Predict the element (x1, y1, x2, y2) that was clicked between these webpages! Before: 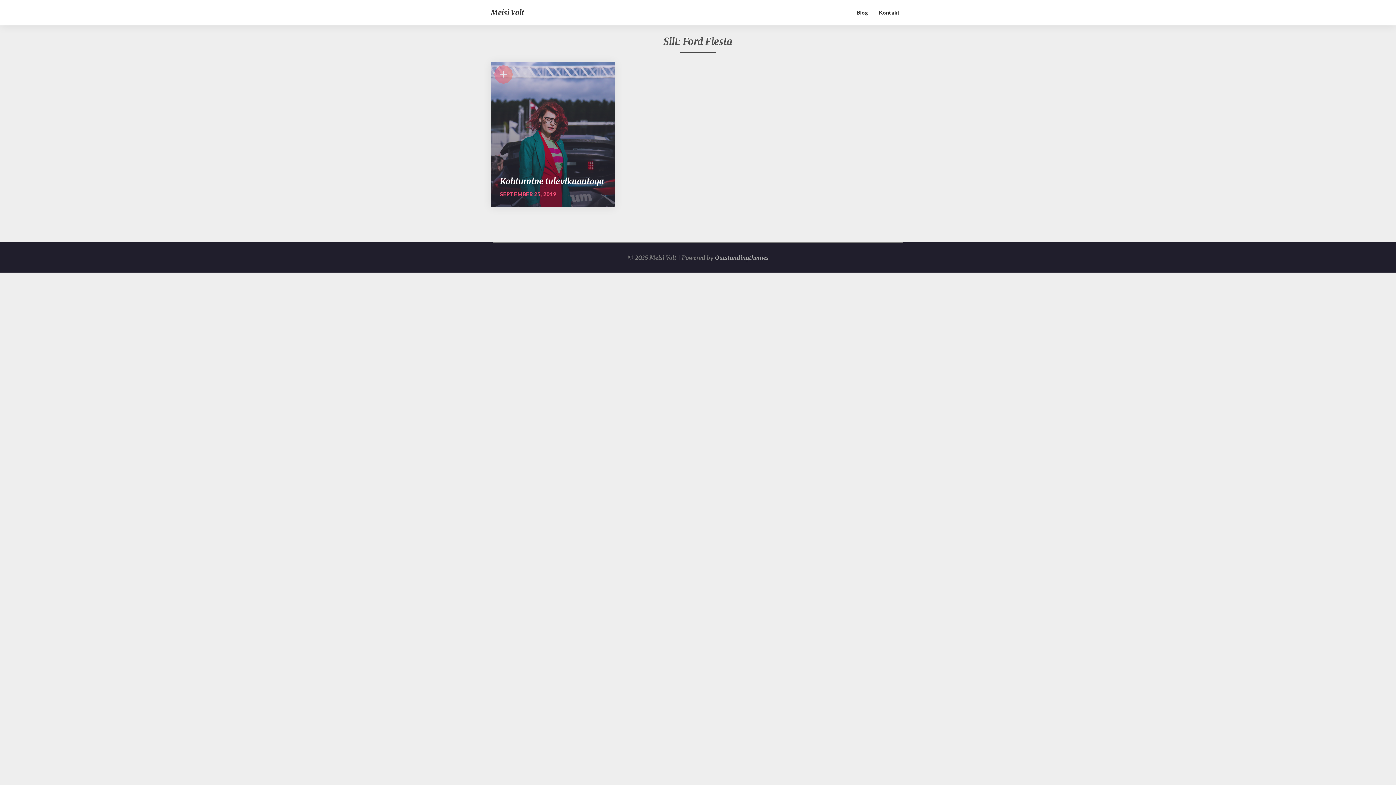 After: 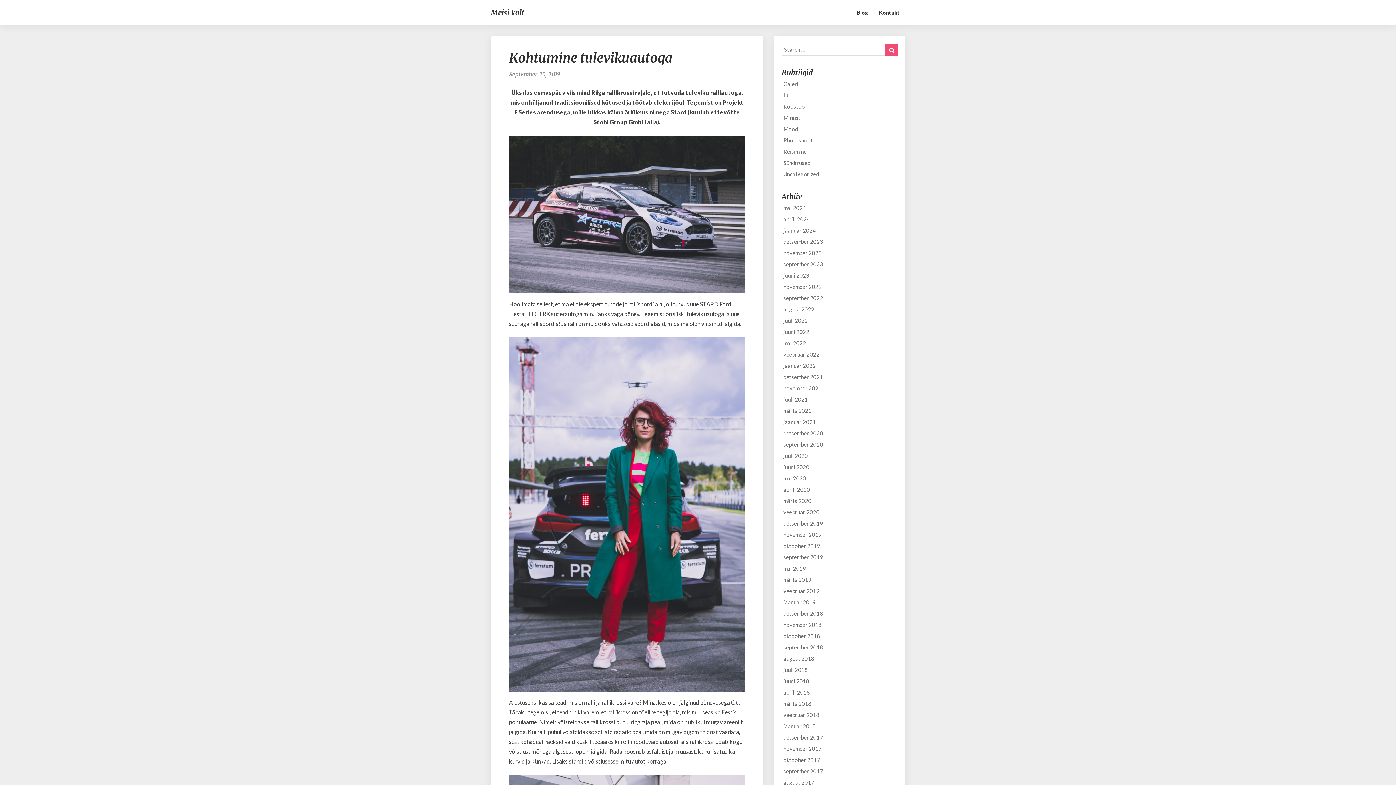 Action: bbox: (500, 176, 604, 186) label: Kohtumine tulevikuautoga